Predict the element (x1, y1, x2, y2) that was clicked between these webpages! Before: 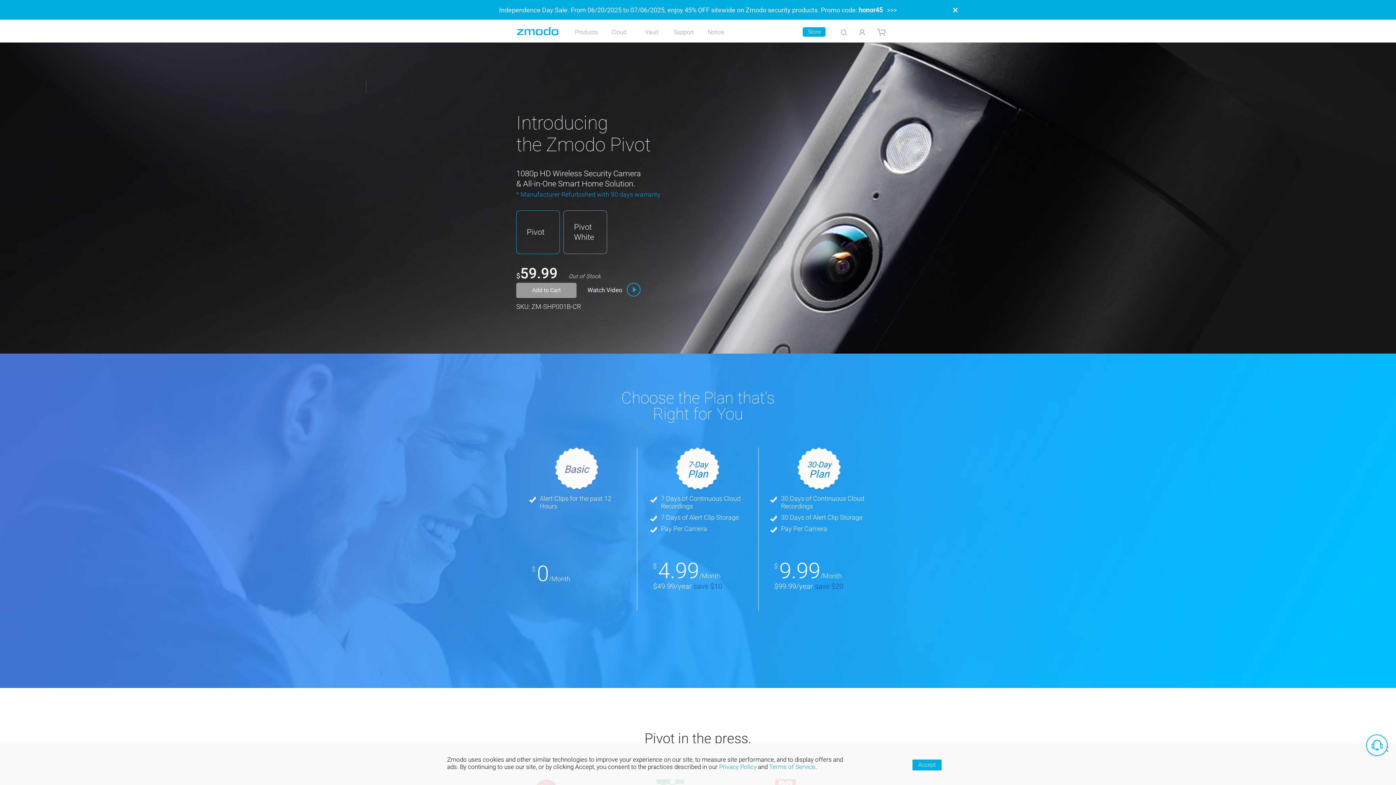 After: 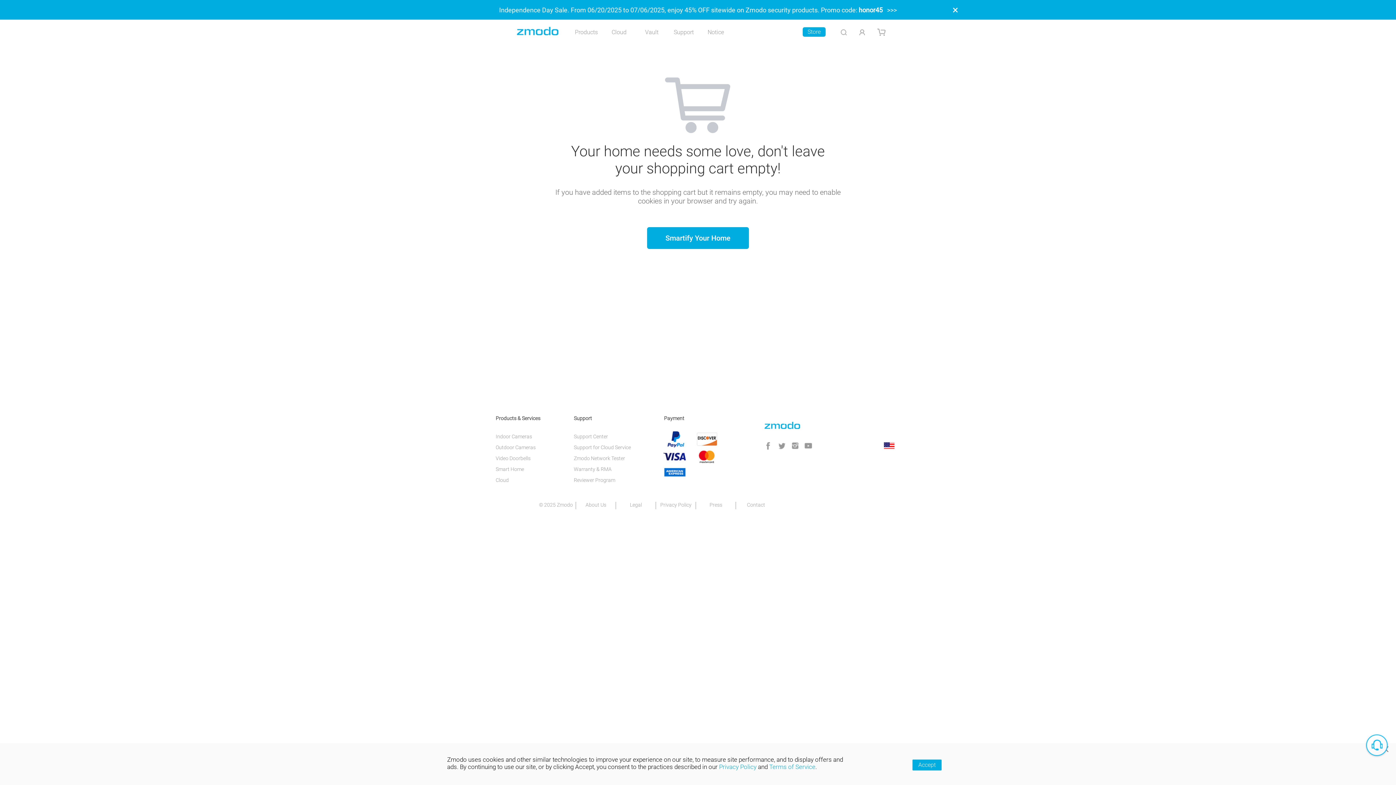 Action: bbox: (876, 27, 886, 36)